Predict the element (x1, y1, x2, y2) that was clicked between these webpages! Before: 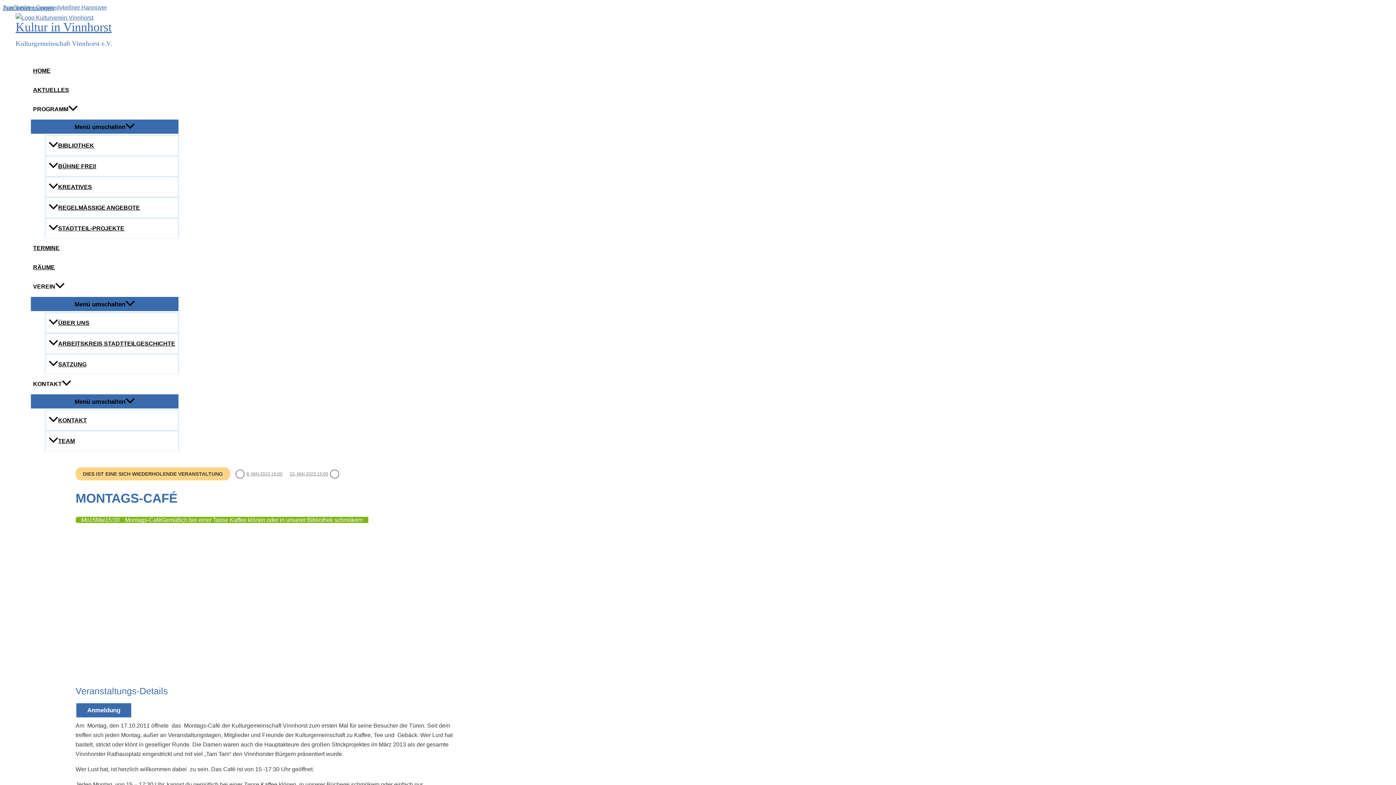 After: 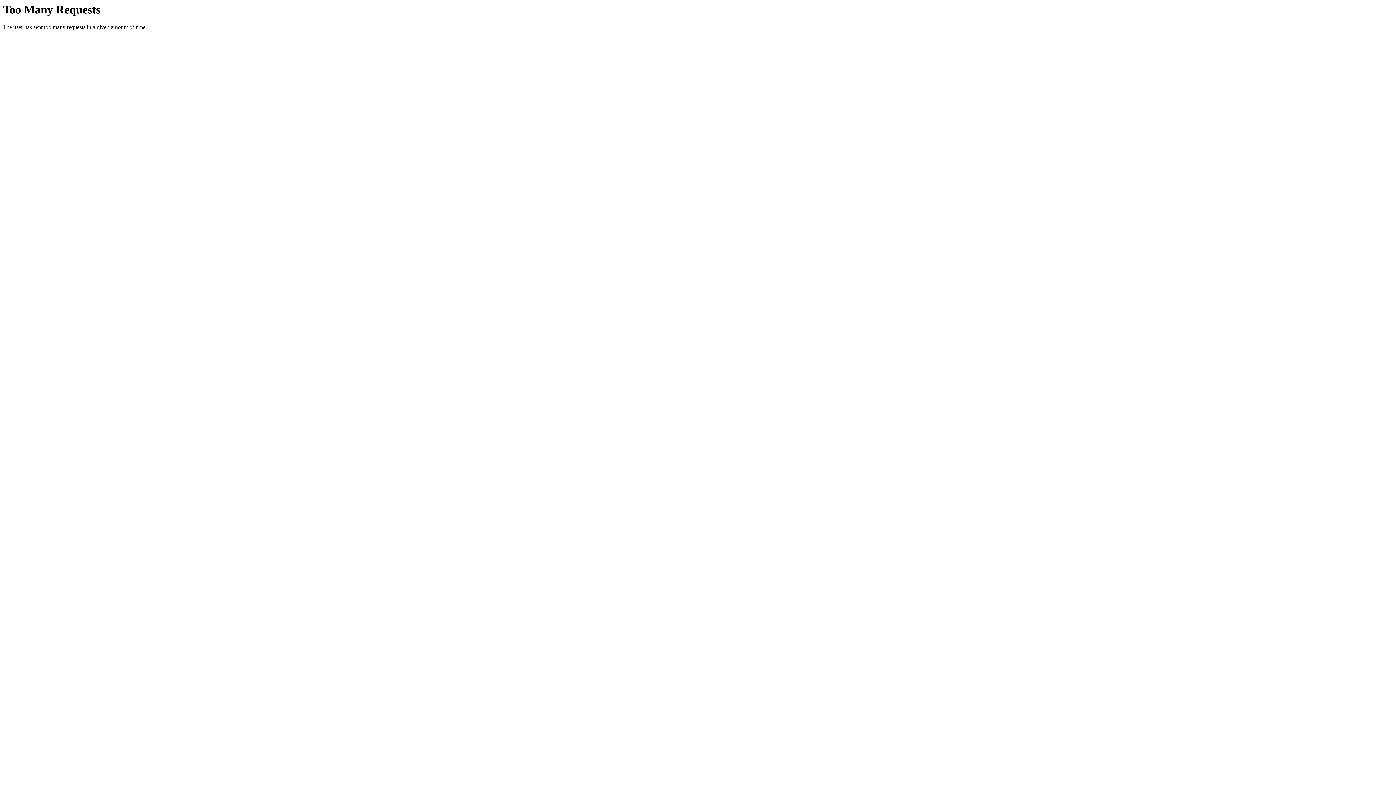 Action: label: Spaßkellner Commedykellner Hannover bbox: (2, 2, 1393, 3)